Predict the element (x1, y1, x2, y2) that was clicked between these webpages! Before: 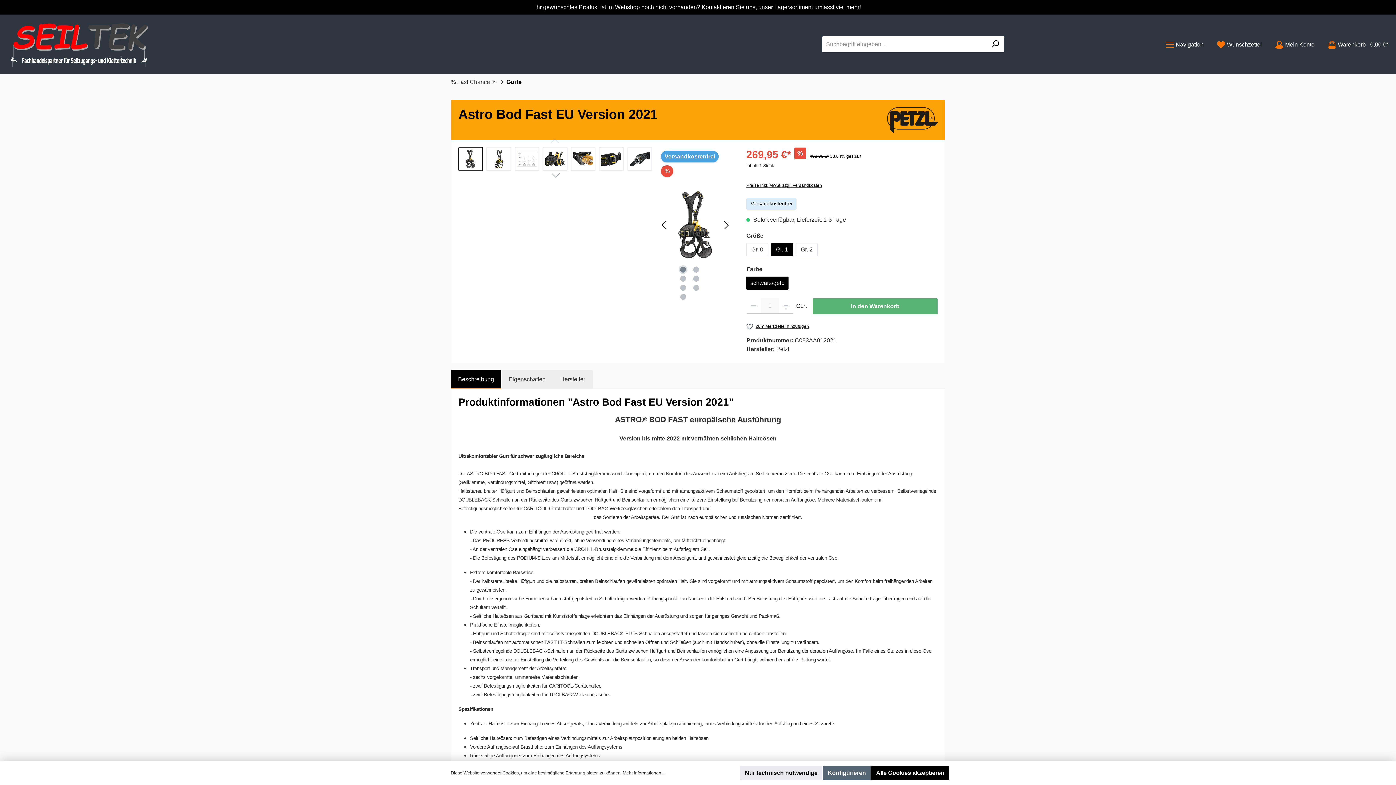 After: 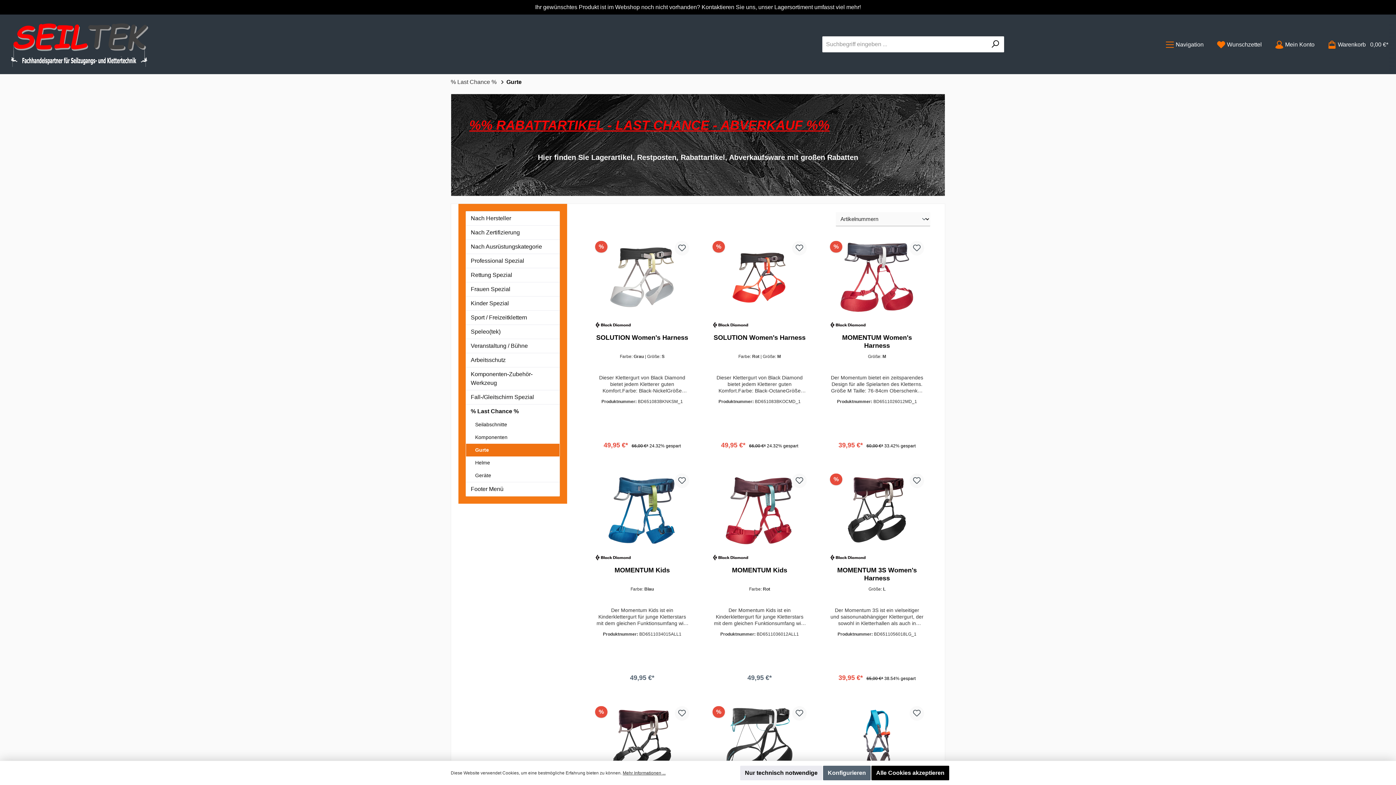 Action: label: Gurte bbox: (506, 78, 521, 84)